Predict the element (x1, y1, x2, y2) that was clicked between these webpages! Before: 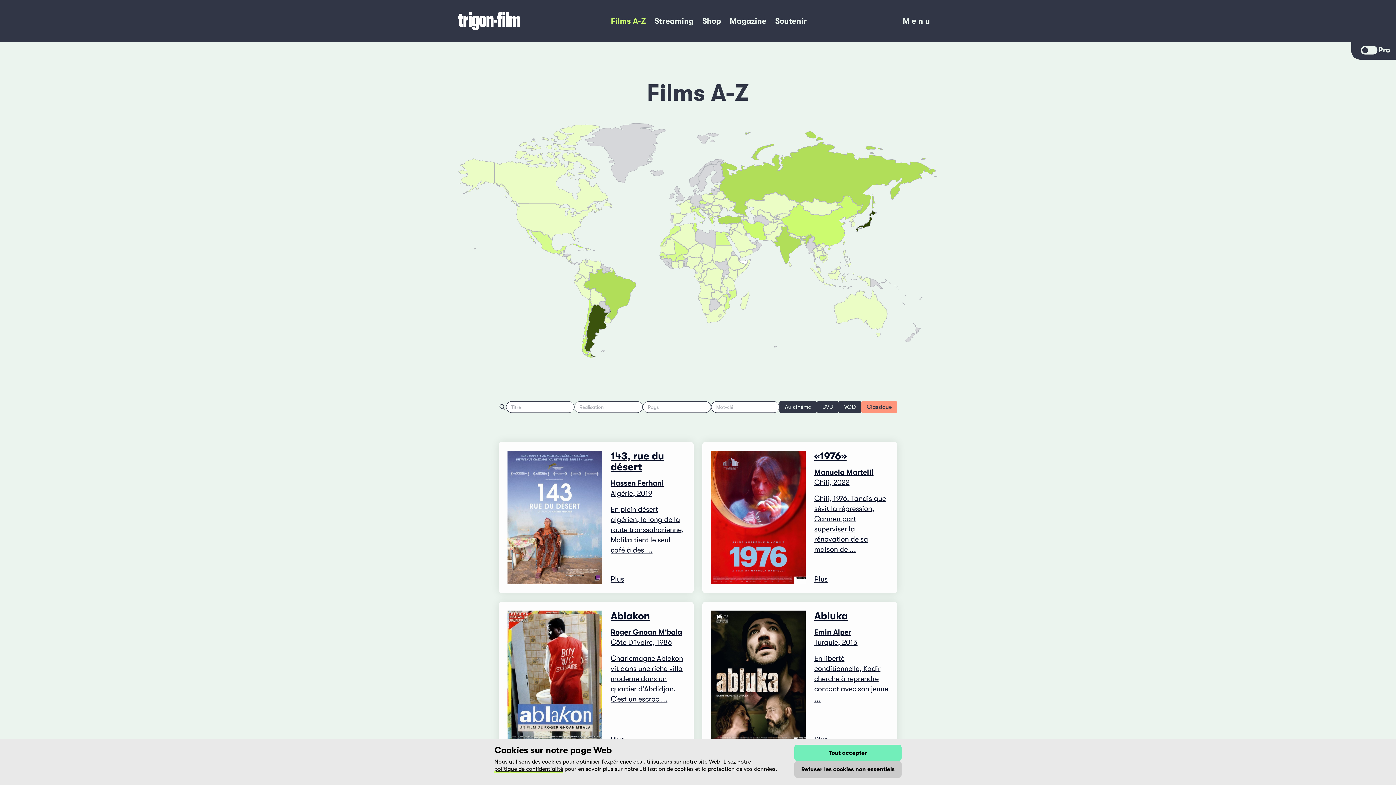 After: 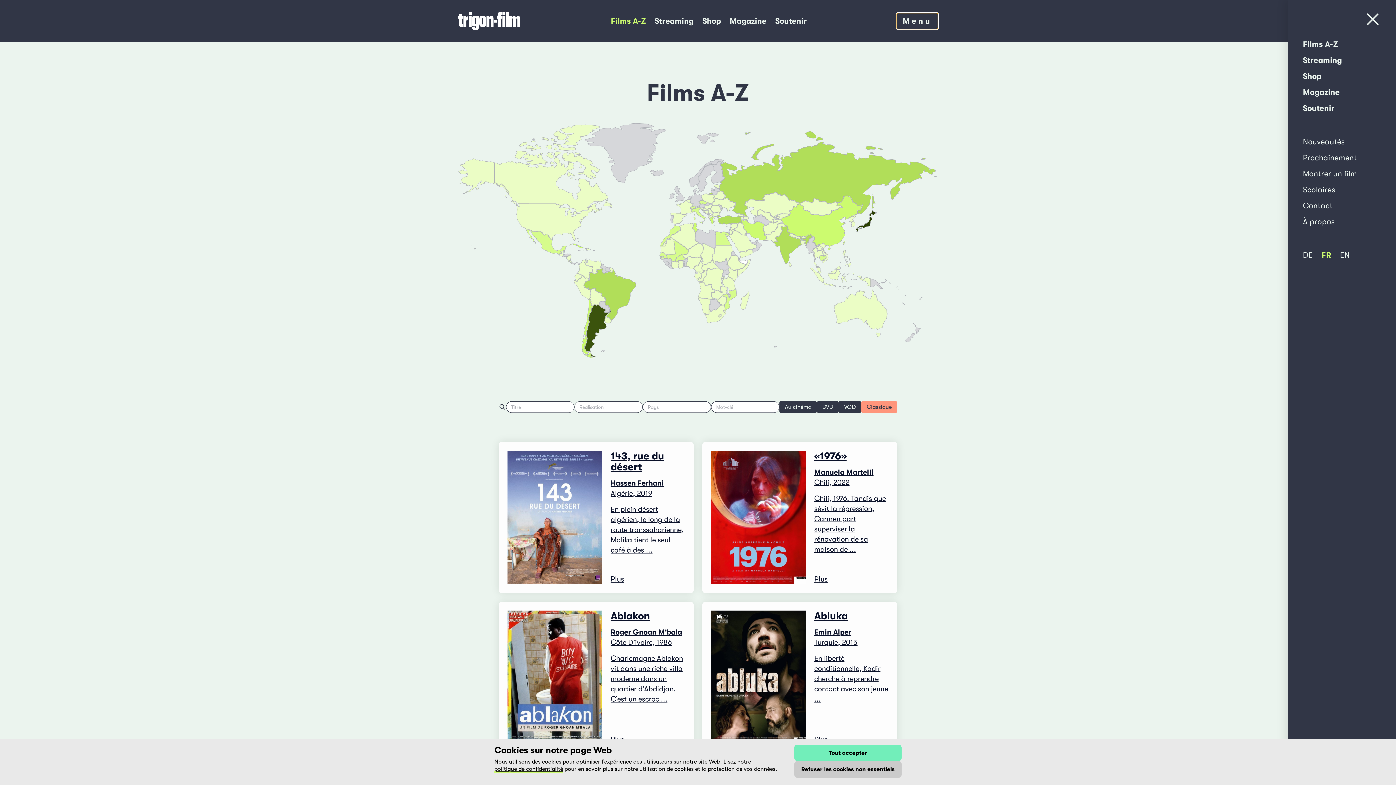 Action: label: Menu
Menu bbox: (897, 13, 938, 29)